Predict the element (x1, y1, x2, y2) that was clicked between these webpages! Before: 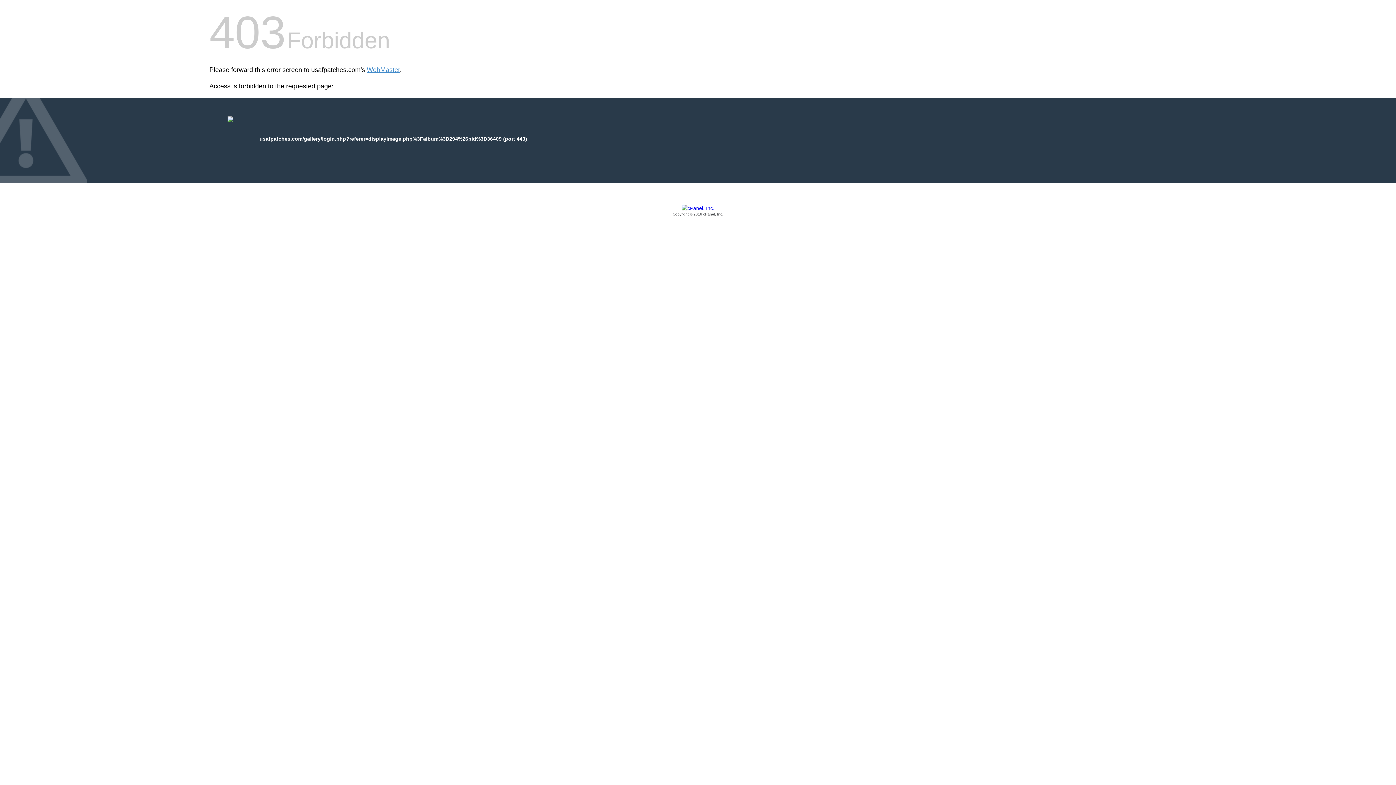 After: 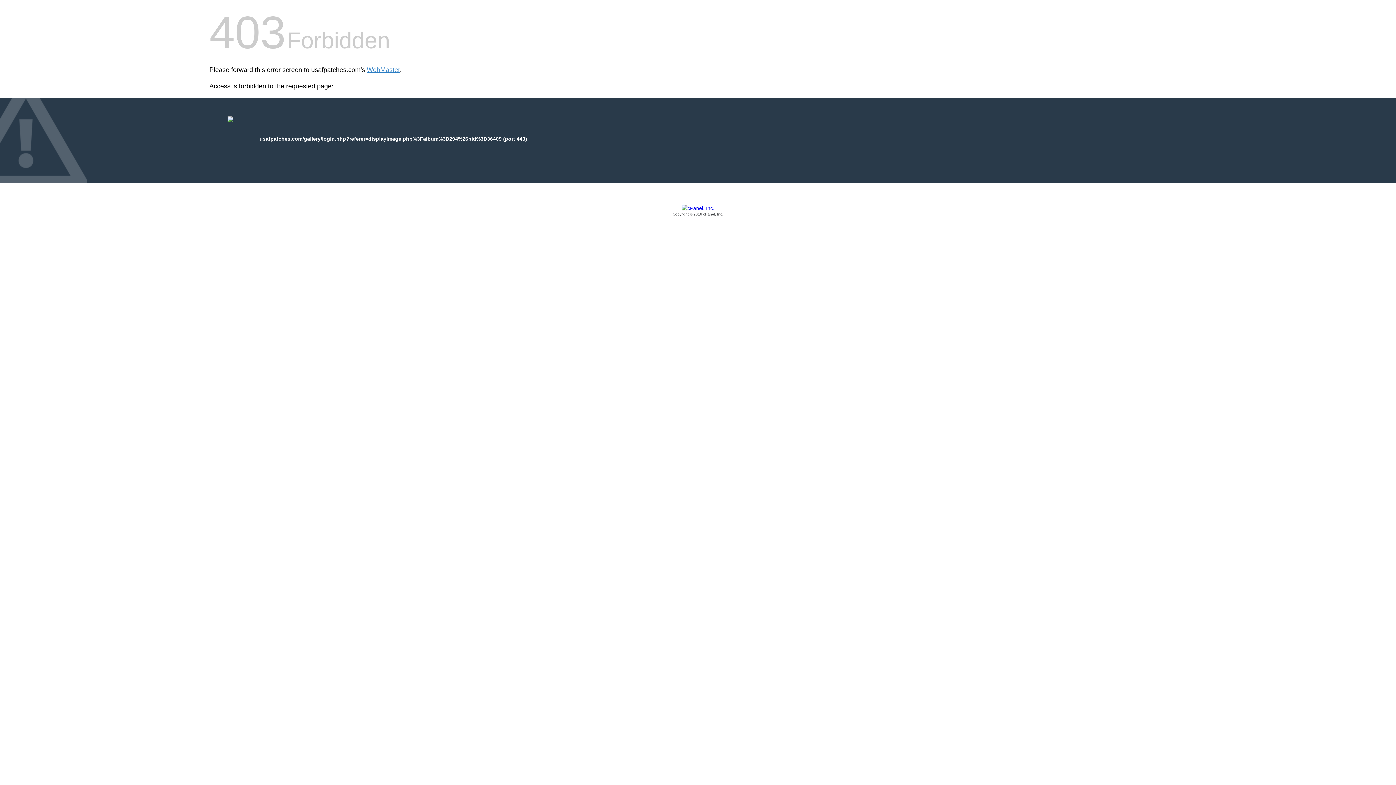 Action: bbox: (209, 205, 1186, 217) label: Copyright © 2016 cPanel, Inc.